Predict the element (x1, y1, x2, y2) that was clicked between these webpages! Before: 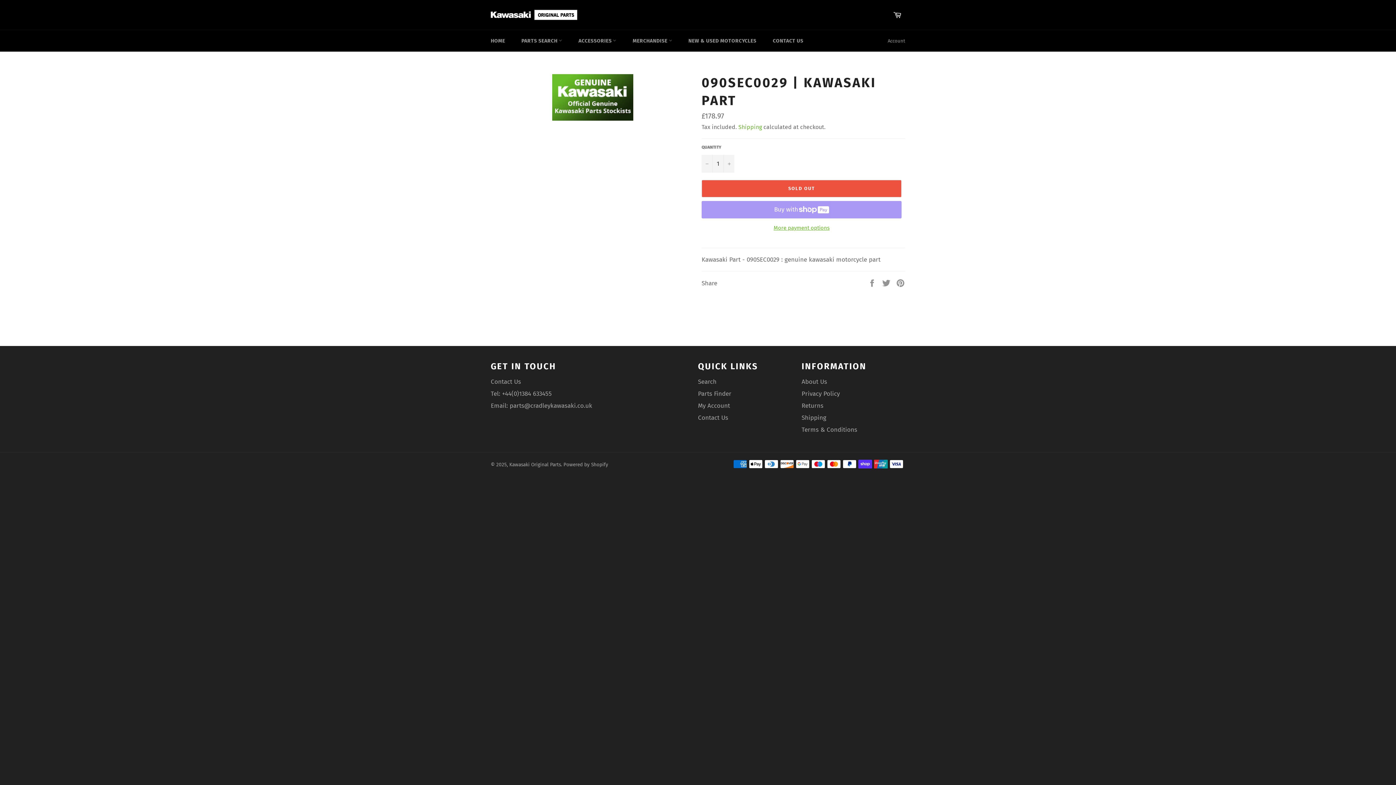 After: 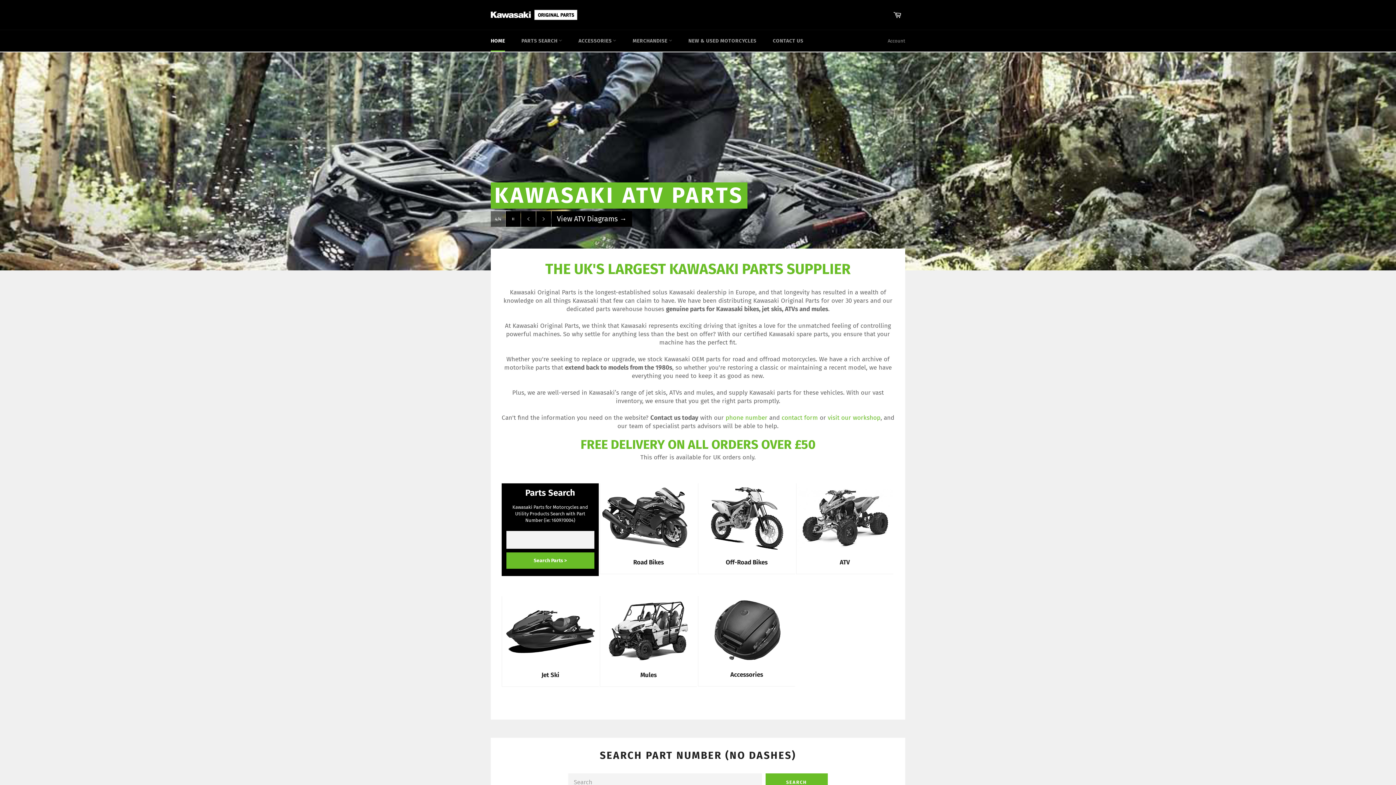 Action: bbox: (490, 9, 577, 19)